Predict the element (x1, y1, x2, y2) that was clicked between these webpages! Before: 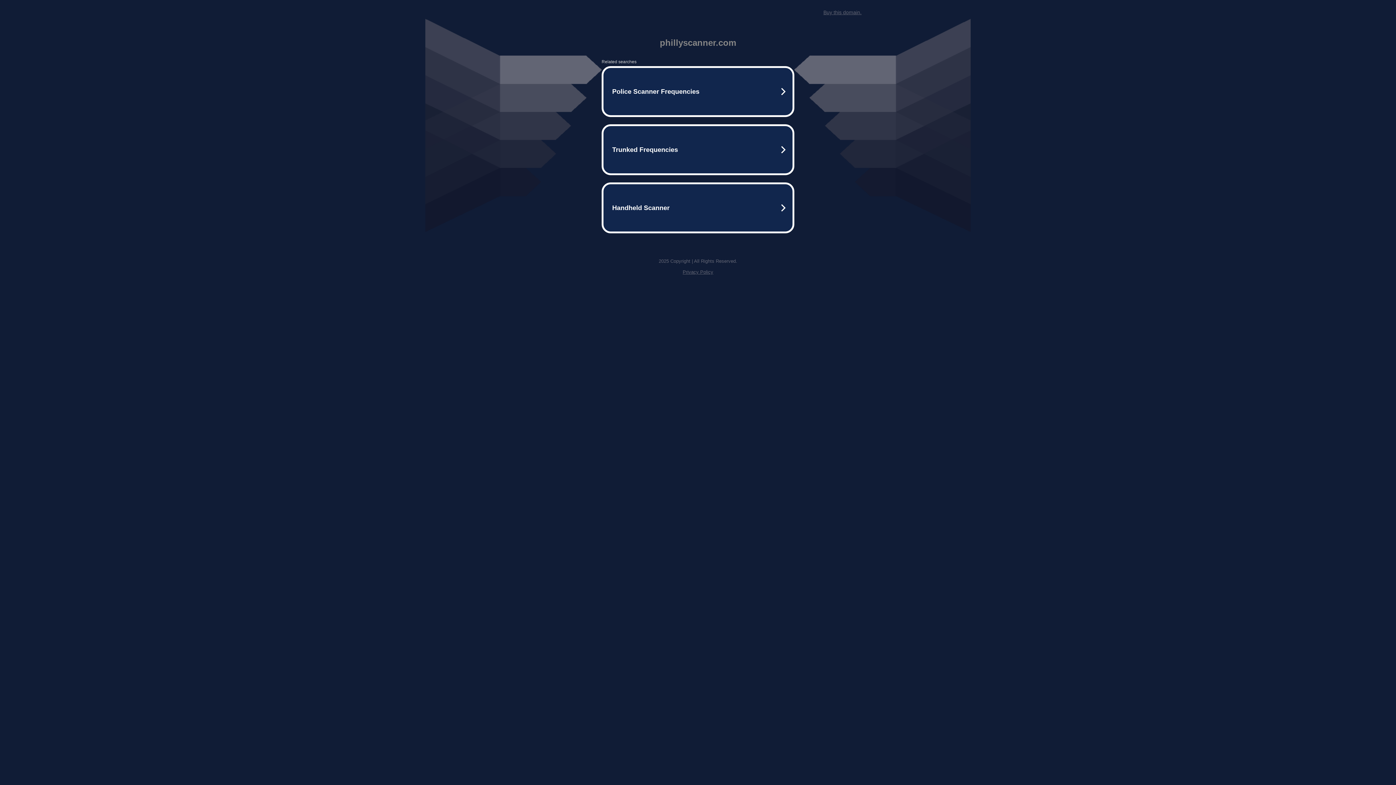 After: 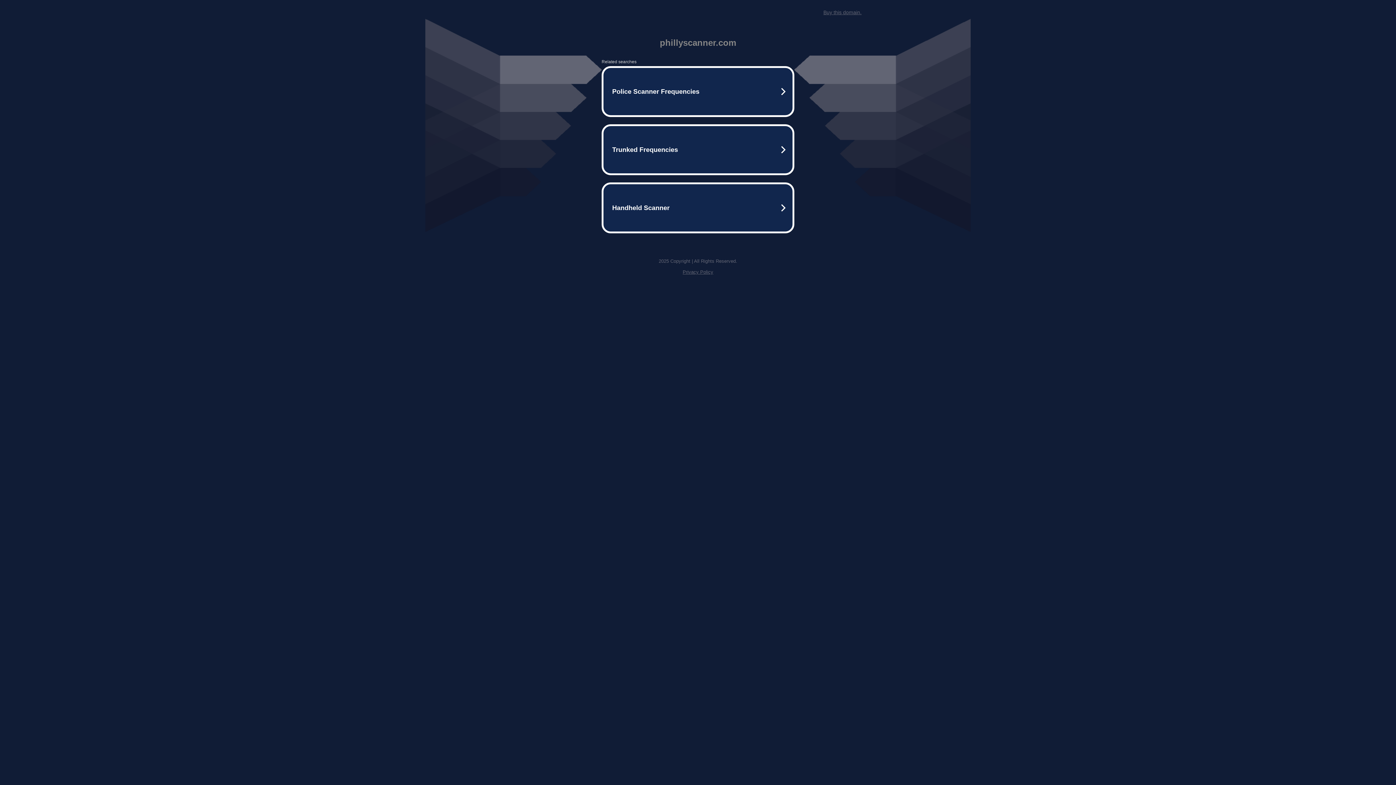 Action: bbox: (823, 9, 861, 15) label: Buy this domain.